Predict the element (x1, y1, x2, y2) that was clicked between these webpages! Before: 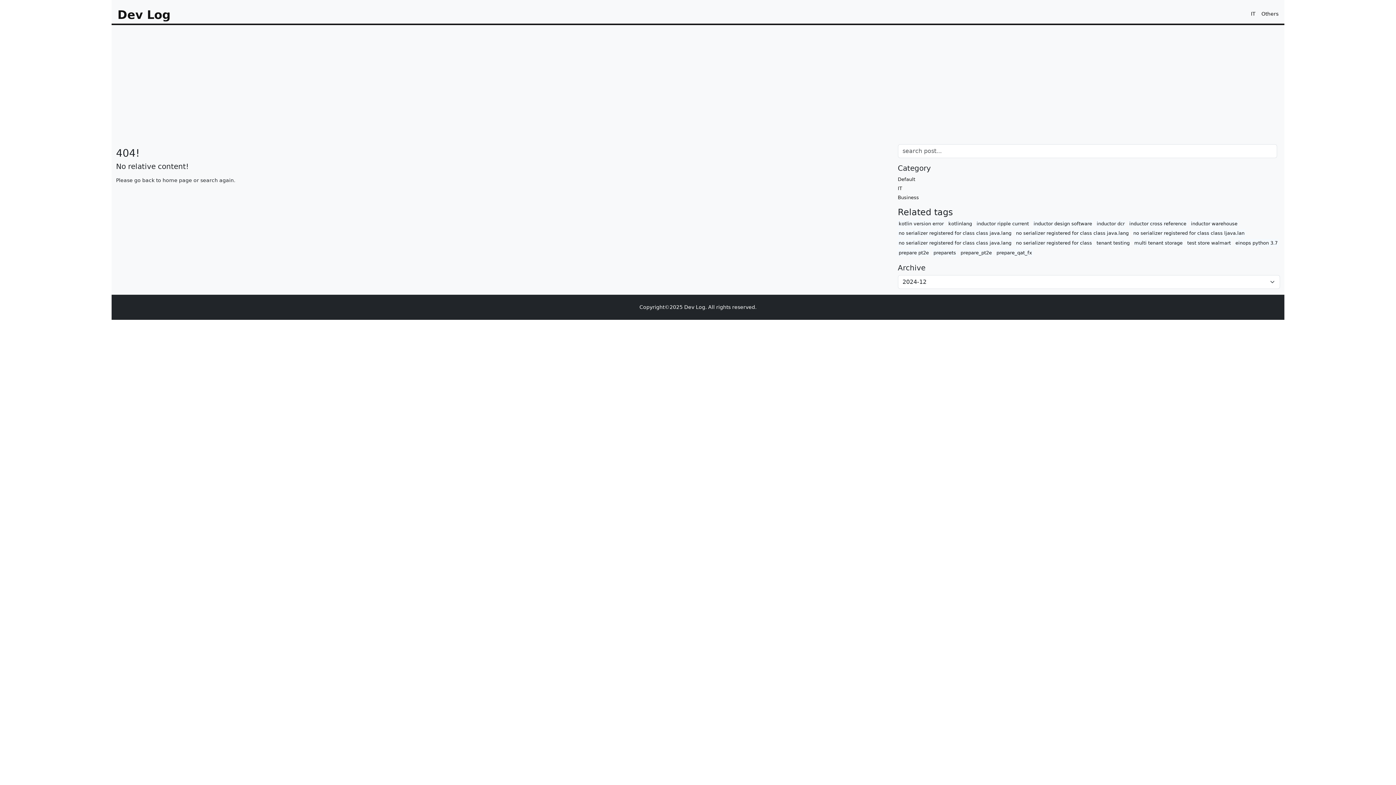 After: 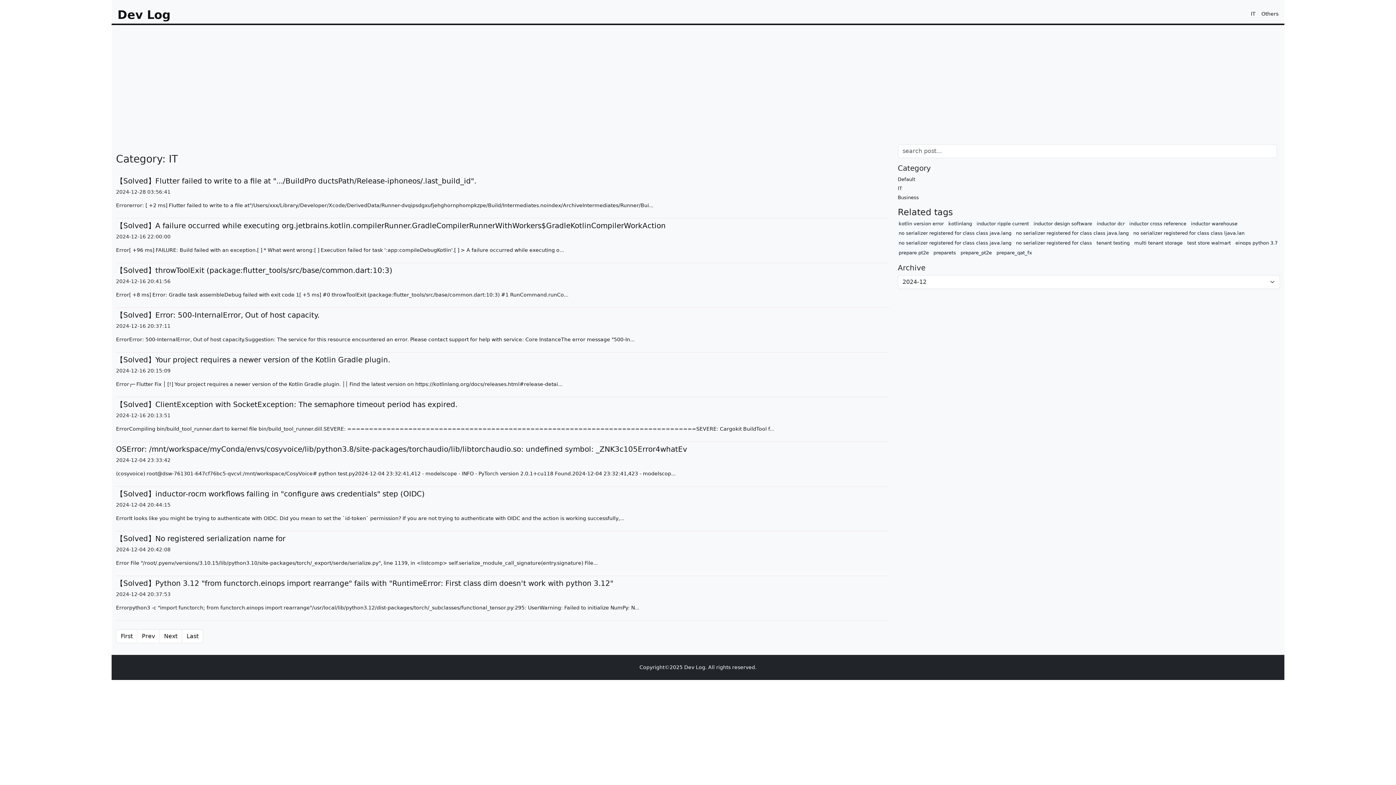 Action: label: IT bbox: (898, 185, 902, 191)